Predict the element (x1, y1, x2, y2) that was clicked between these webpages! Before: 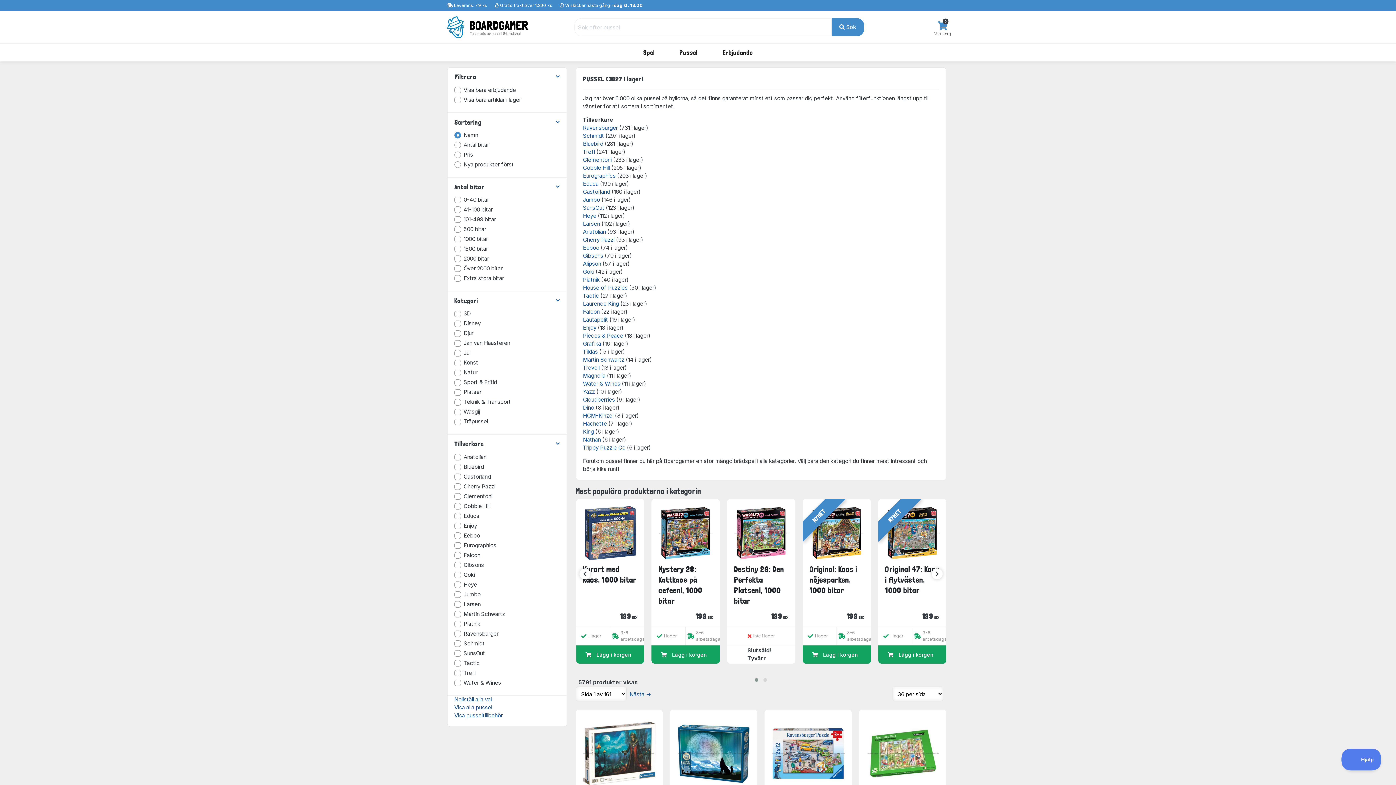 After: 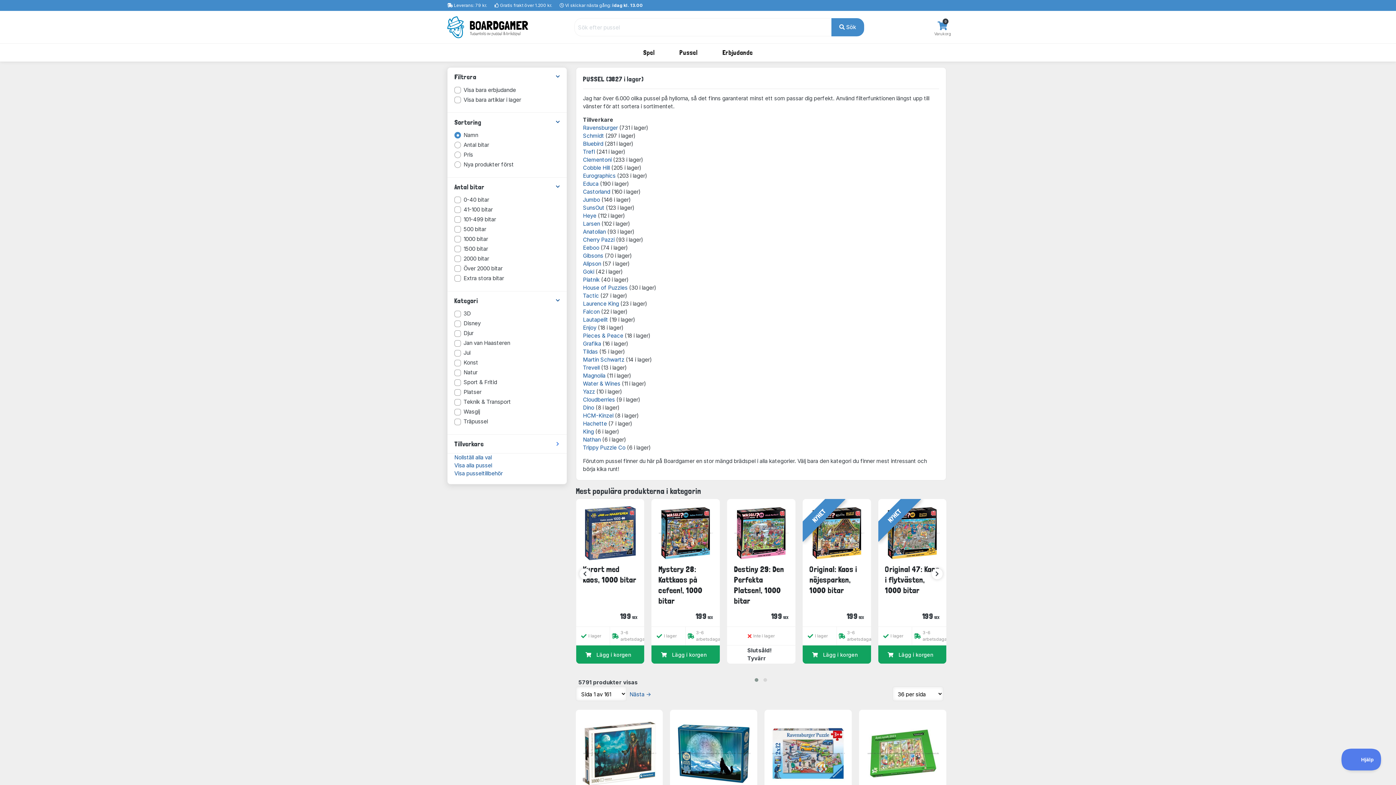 Action: label: Tillverkare bbox: (454, 439, 560, 449)